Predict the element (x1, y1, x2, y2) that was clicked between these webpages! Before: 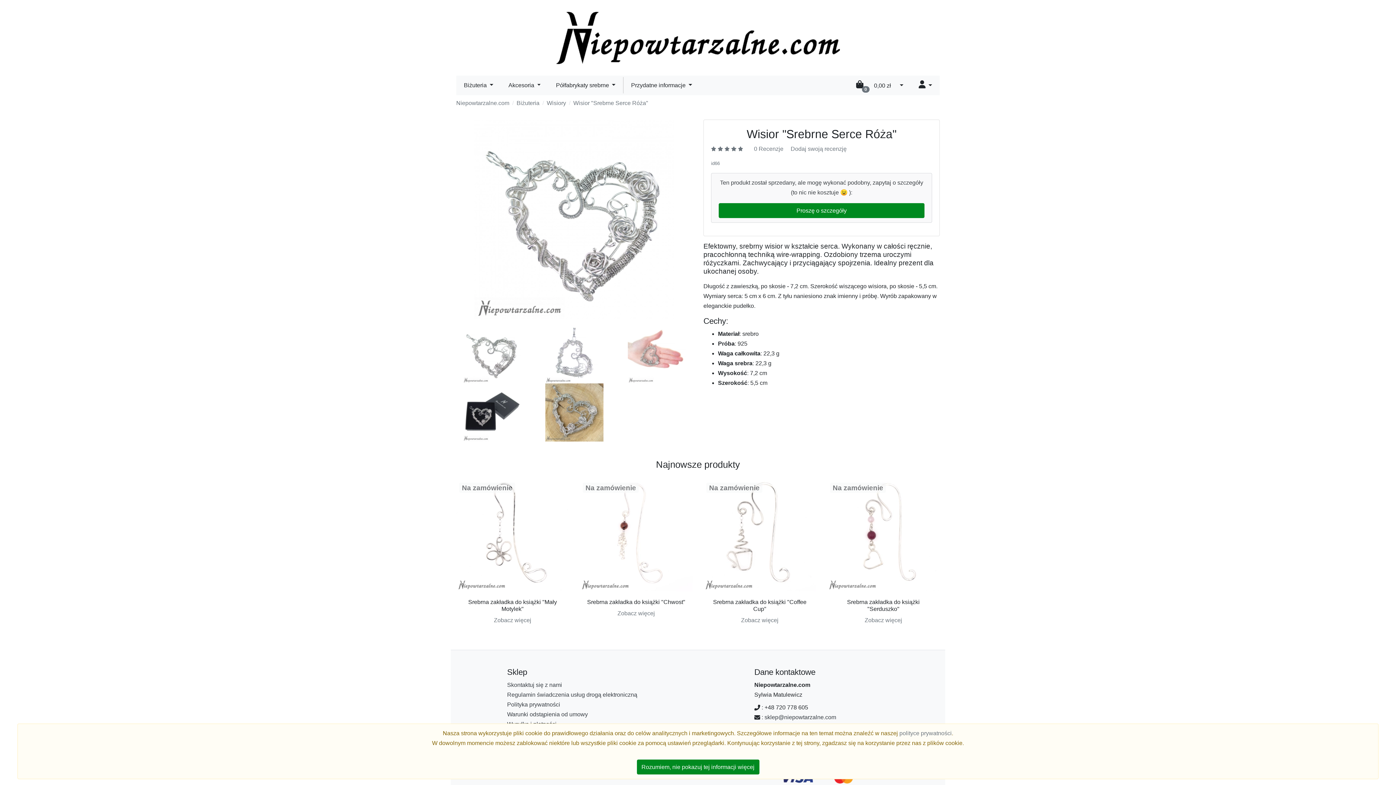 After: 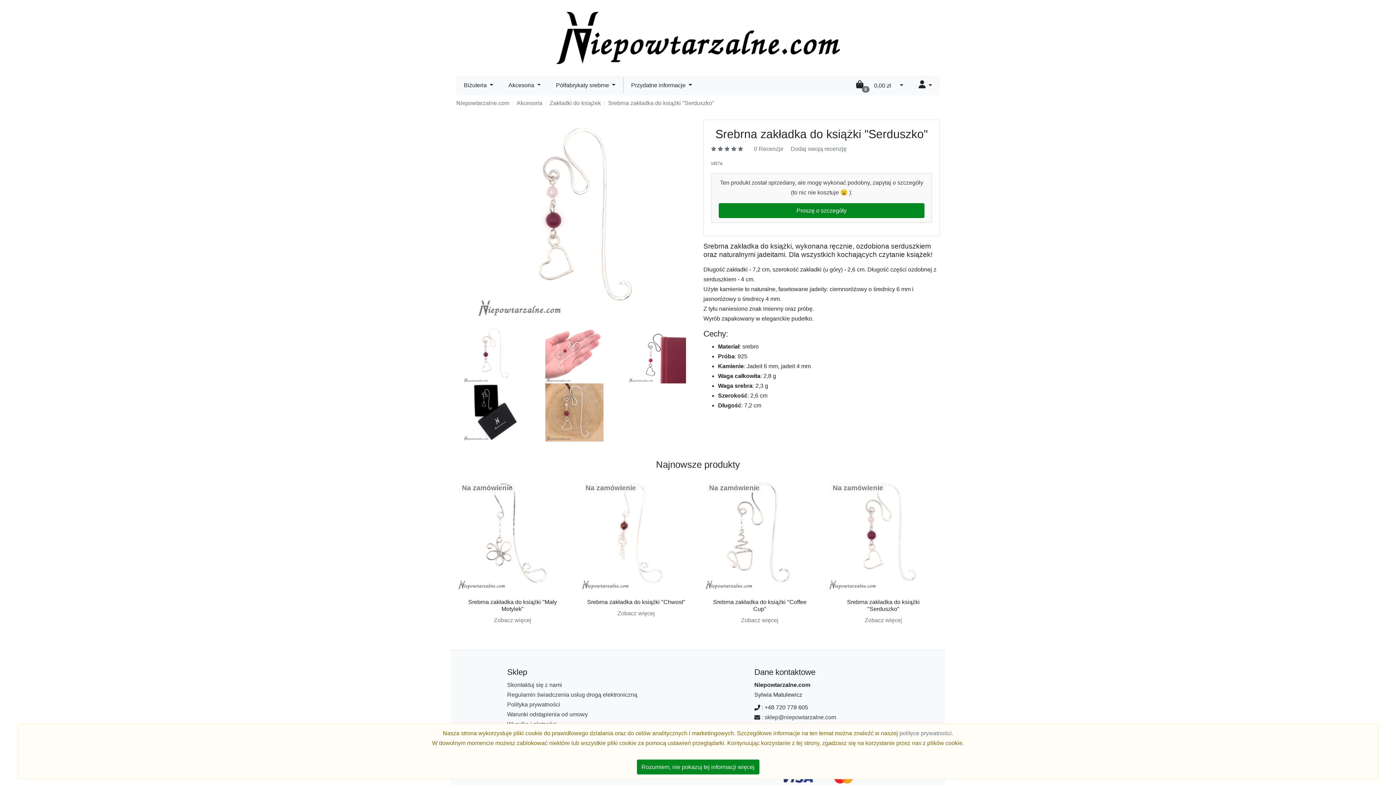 Action: bbox: (864, 617, 902, 623) label: Zobacz więcej